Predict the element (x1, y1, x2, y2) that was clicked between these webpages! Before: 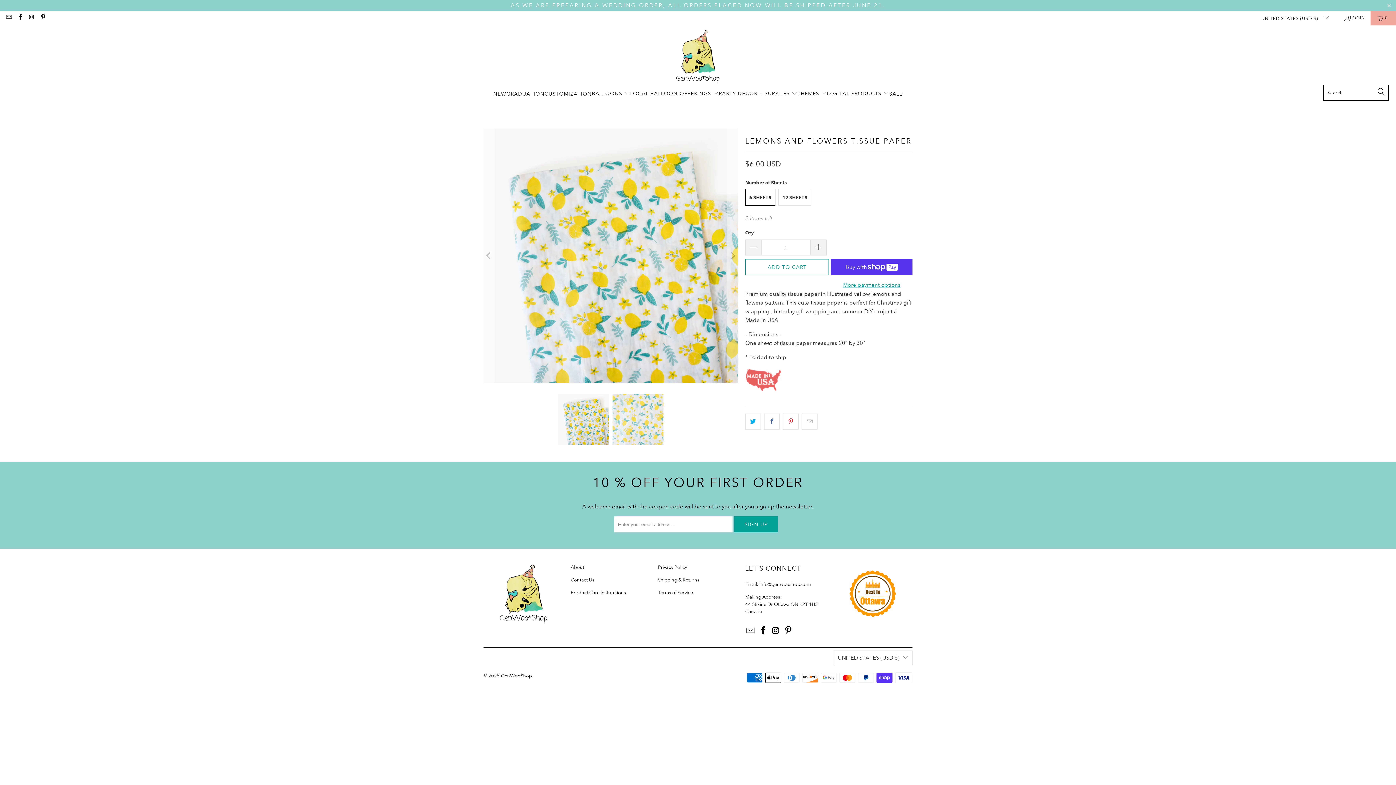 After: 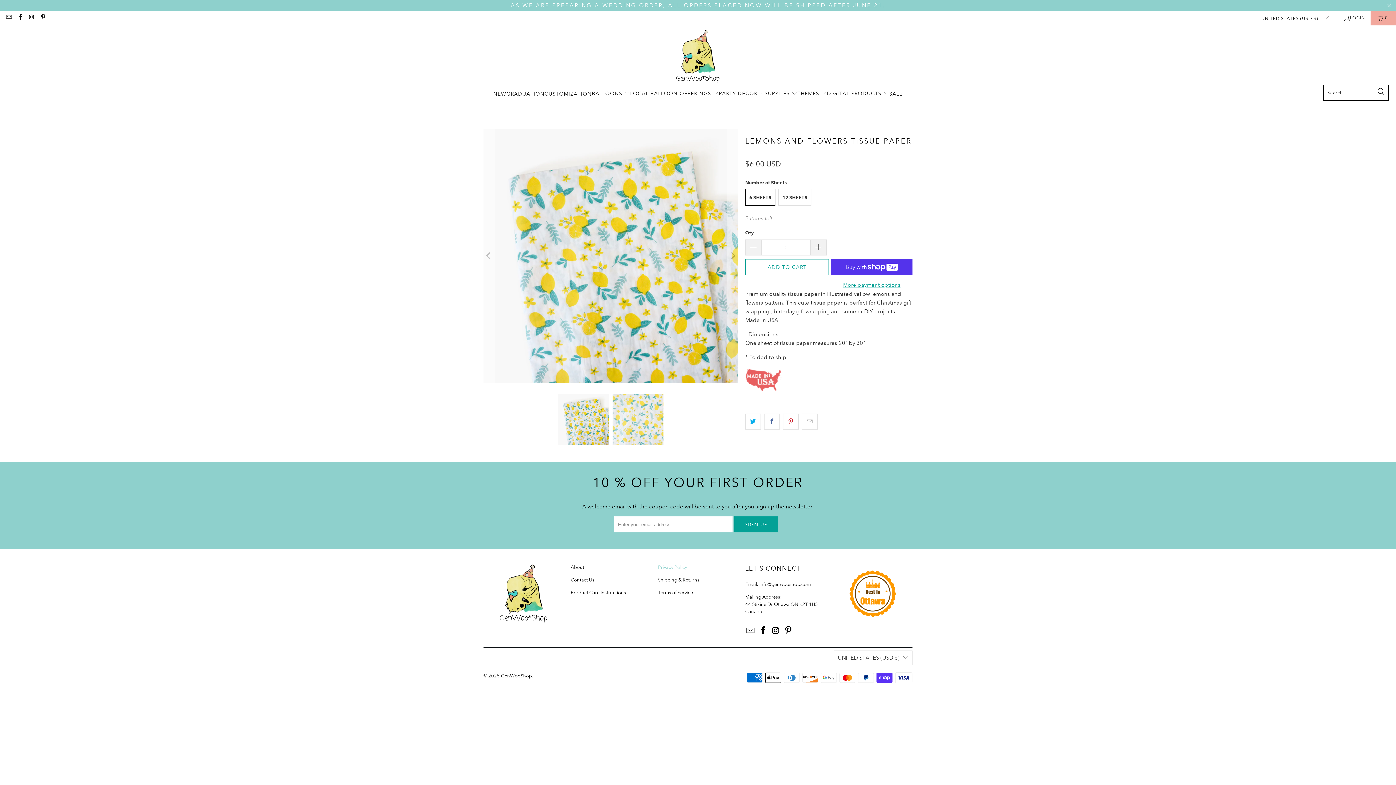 Action: label: Privacy Policy bbox: (658, 564, 687, 570)